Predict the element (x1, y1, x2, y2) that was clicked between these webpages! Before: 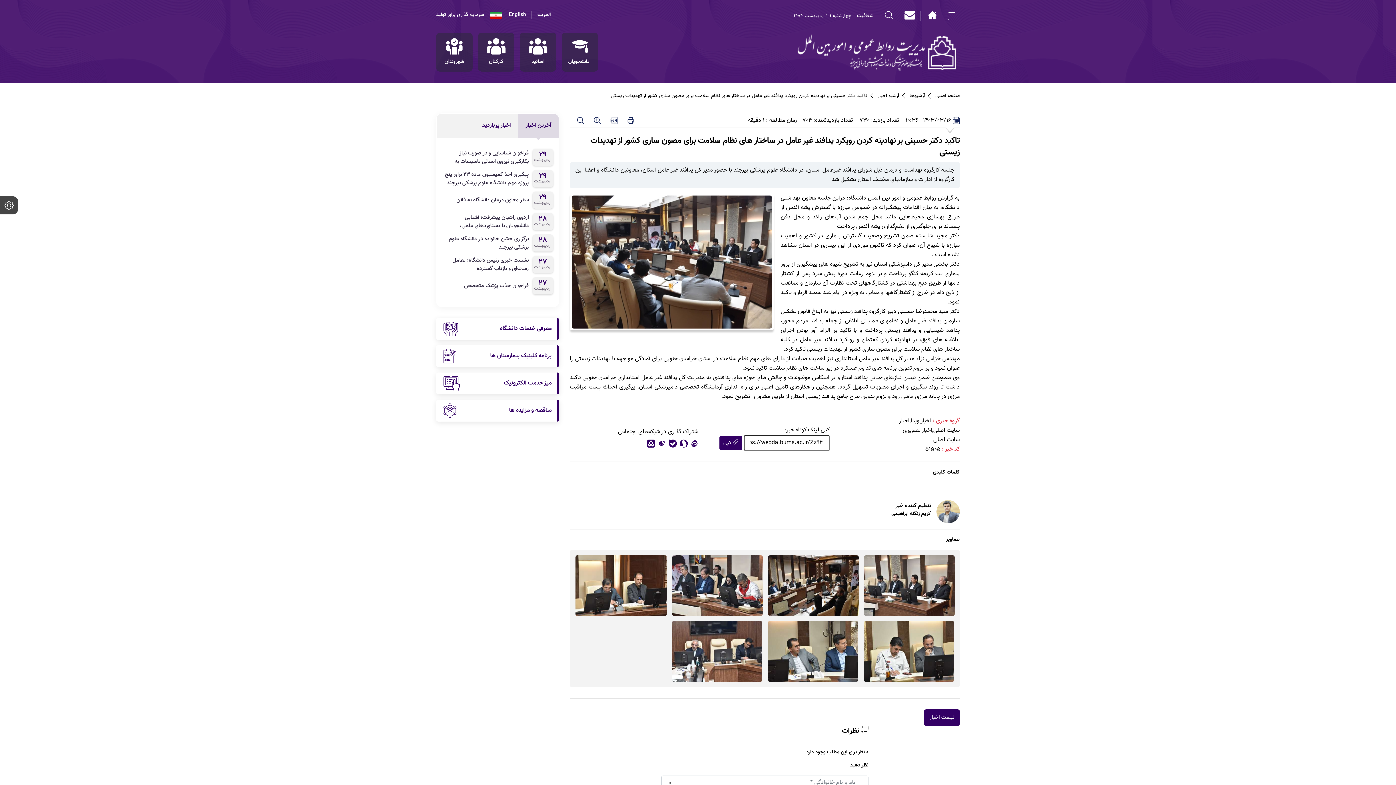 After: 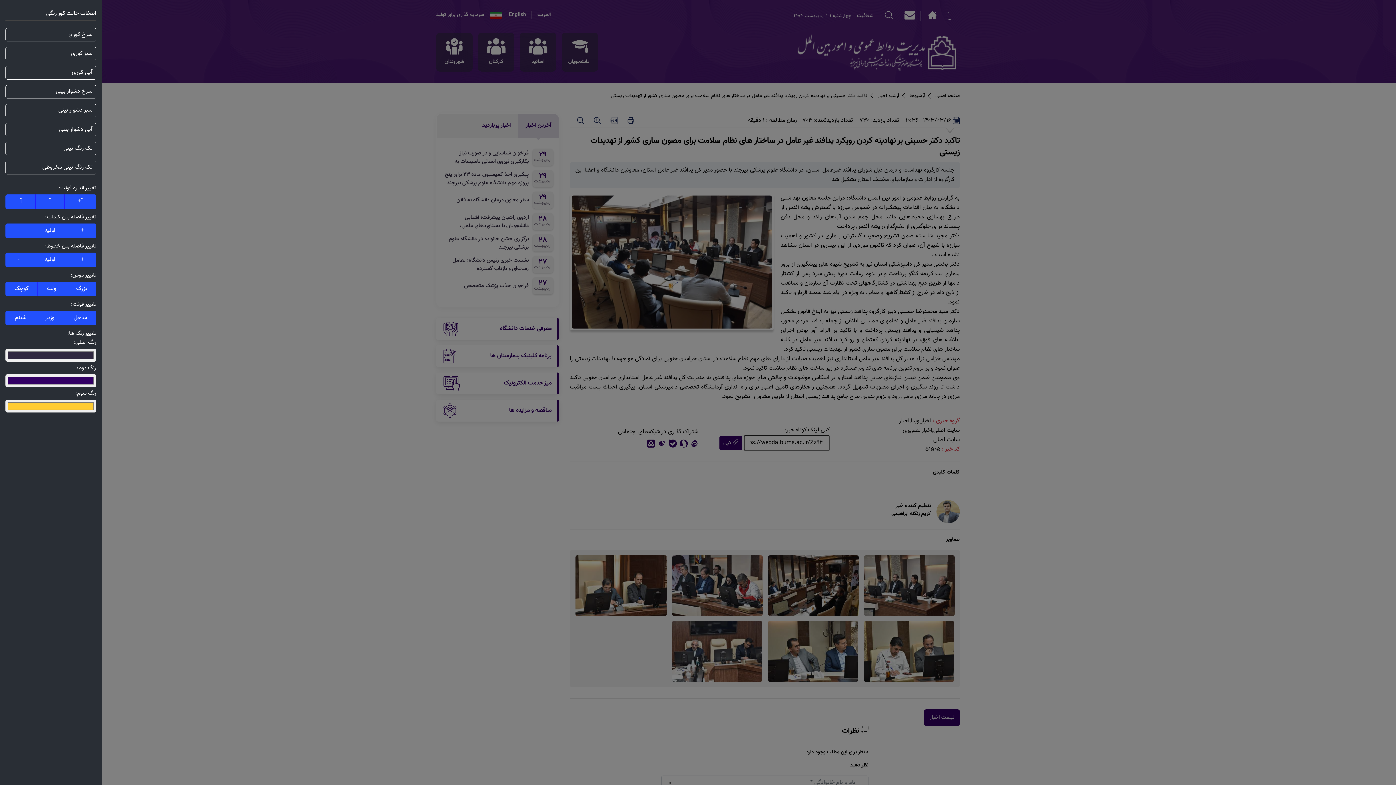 Action: label: setting bbox: (0, 196, 18, 214)